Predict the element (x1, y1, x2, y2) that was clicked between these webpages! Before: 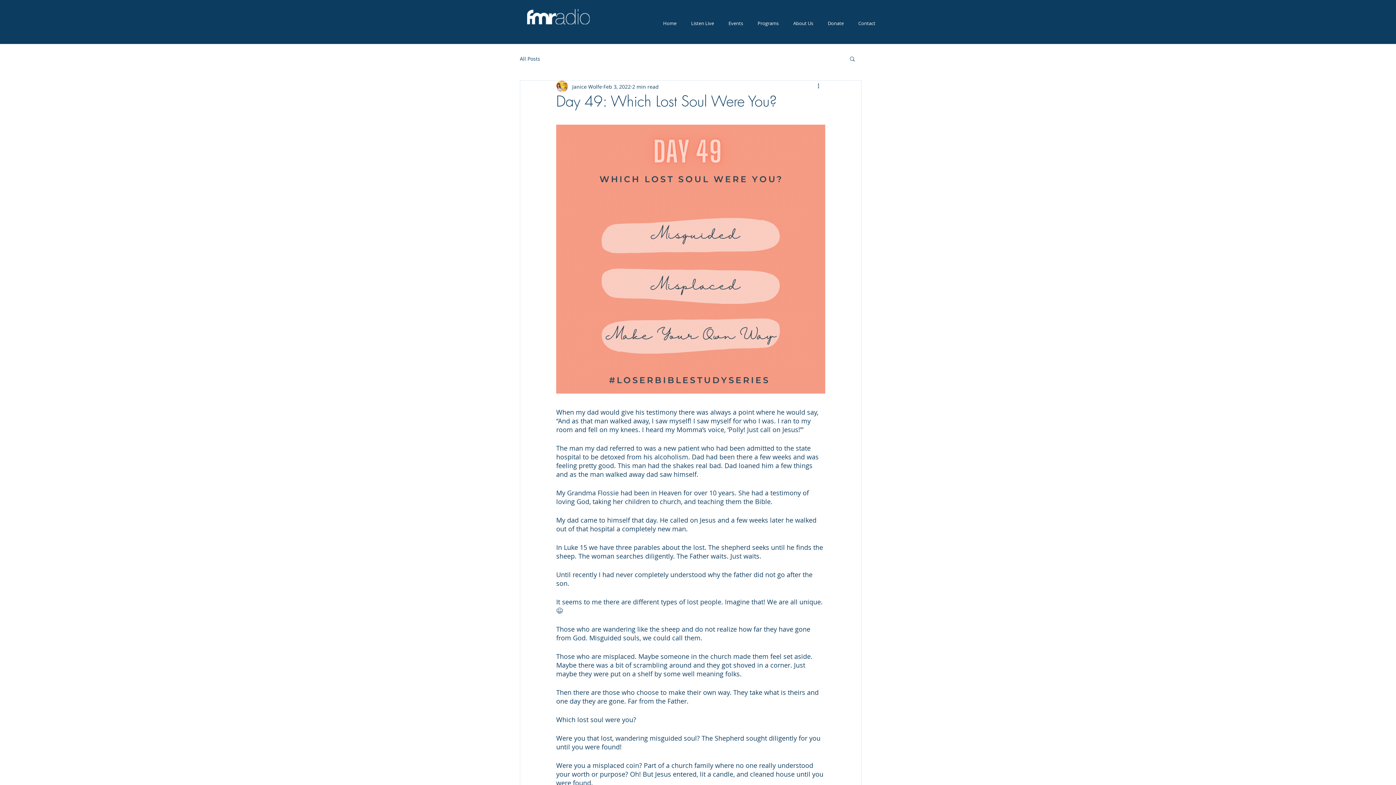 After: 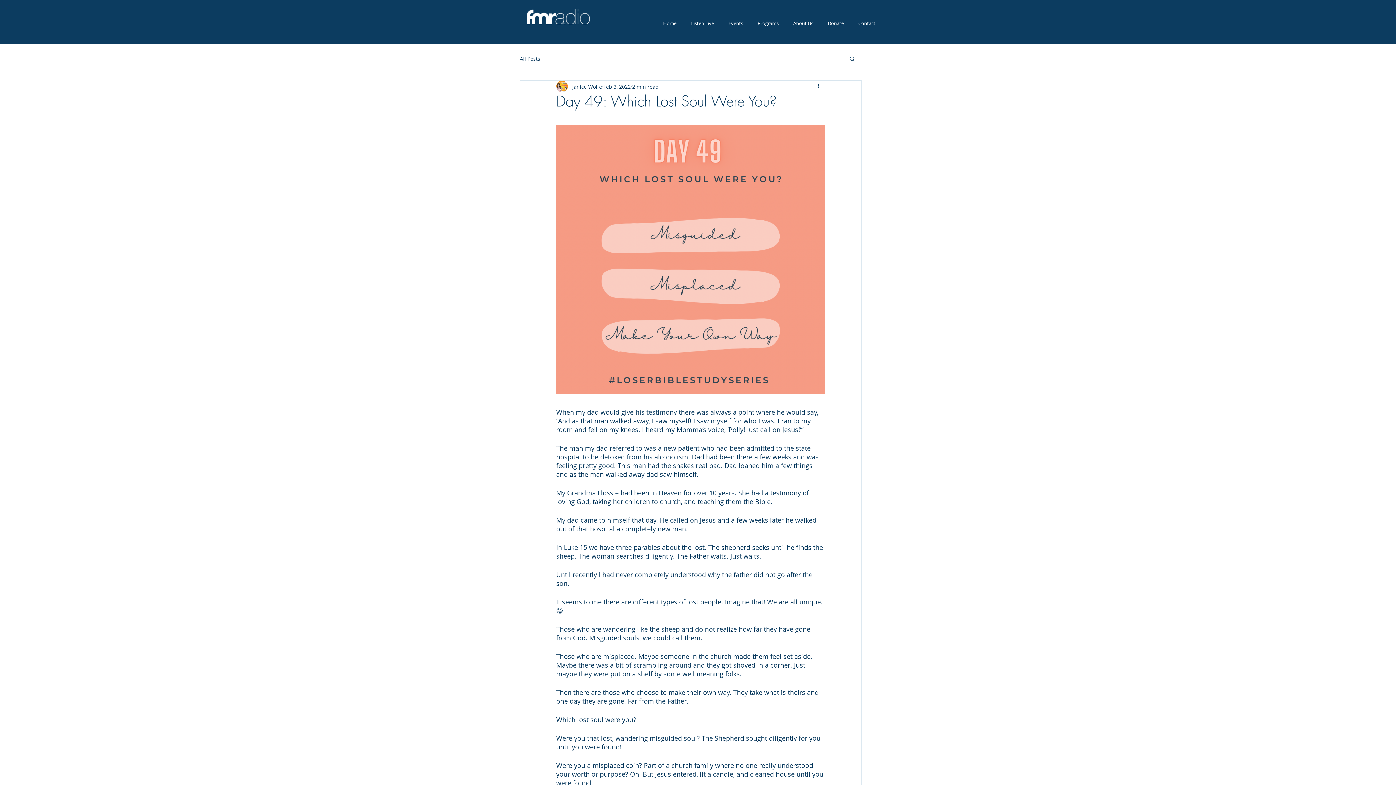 Action: label: About Us bbox: (786, 19, 820, 27)